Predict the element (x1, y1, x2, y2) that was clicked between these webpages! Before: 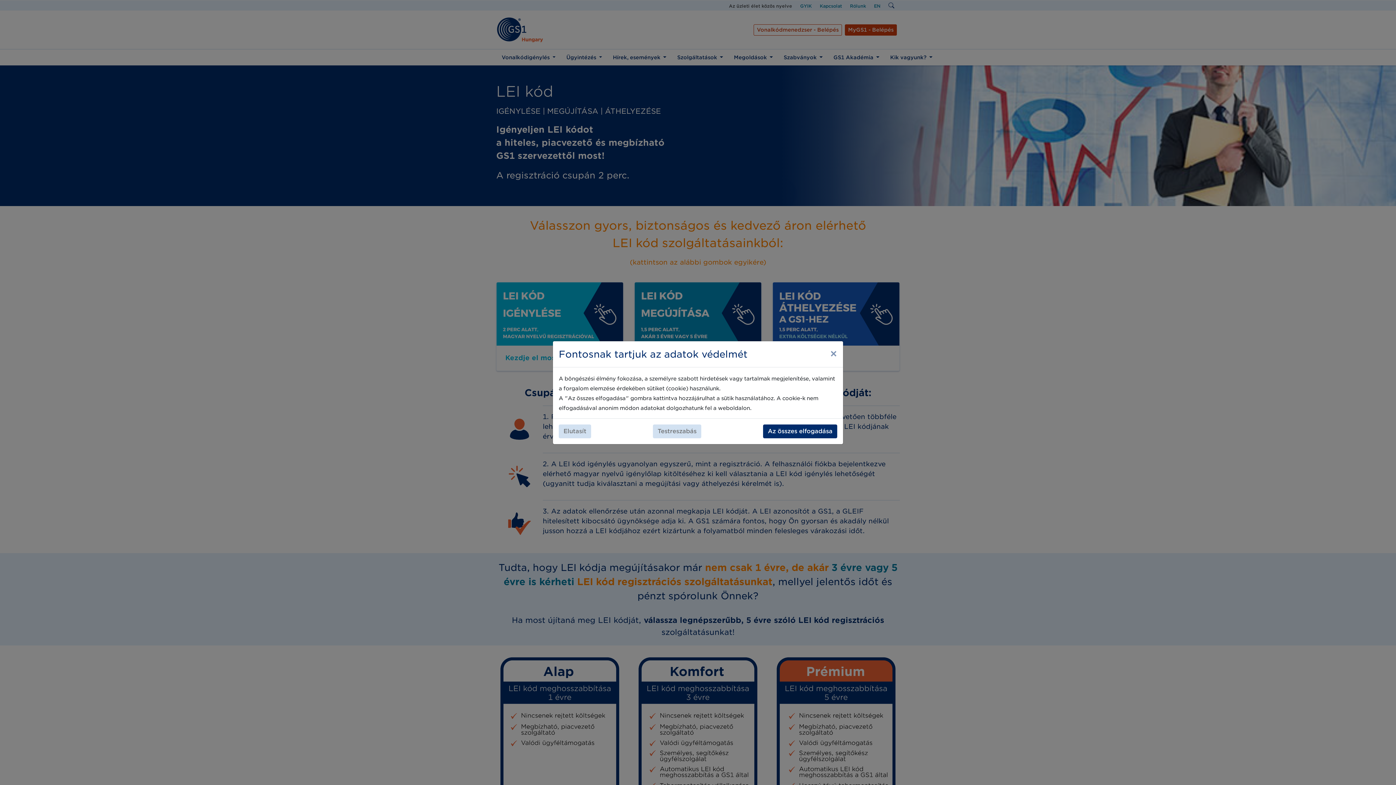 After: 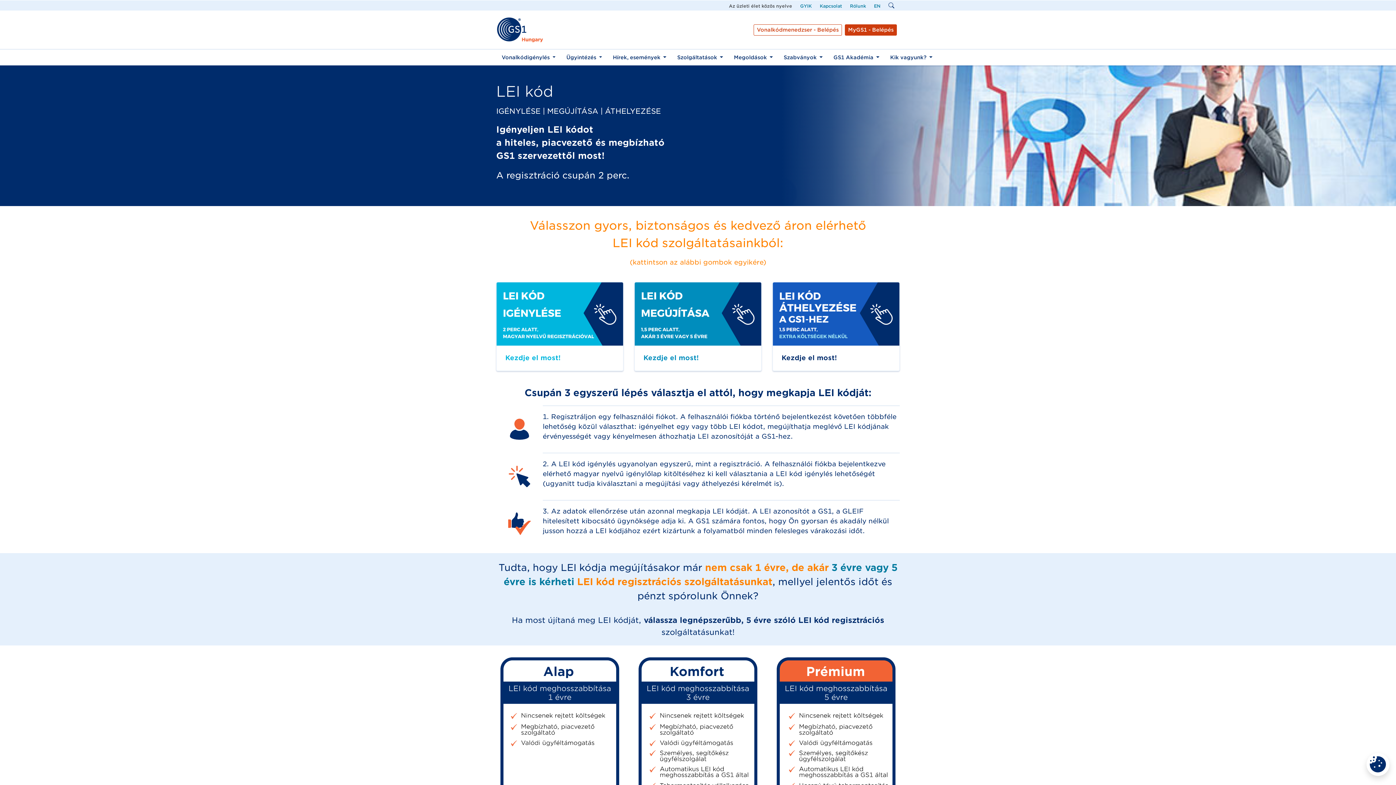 Action: bbox: (558, 424, 591, 438) label: Elutasít